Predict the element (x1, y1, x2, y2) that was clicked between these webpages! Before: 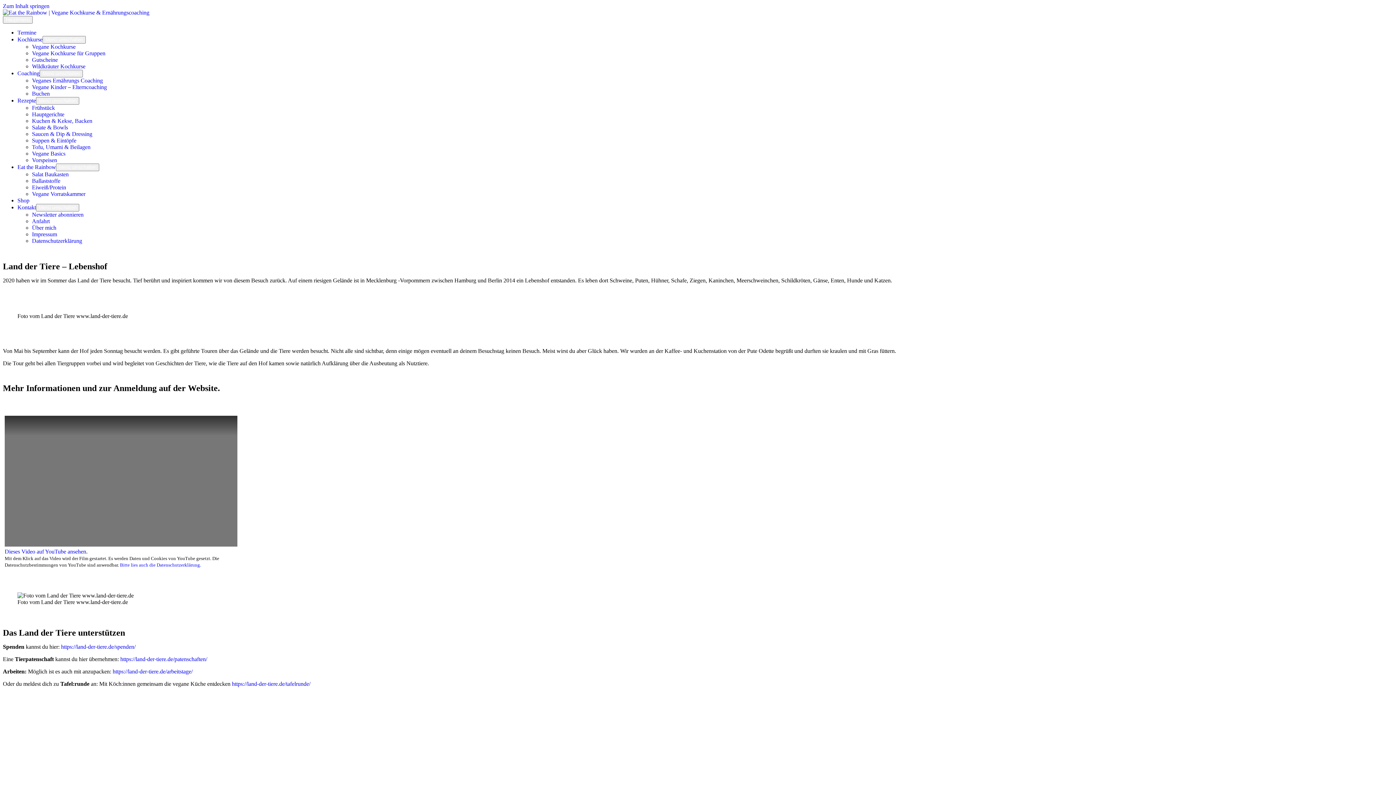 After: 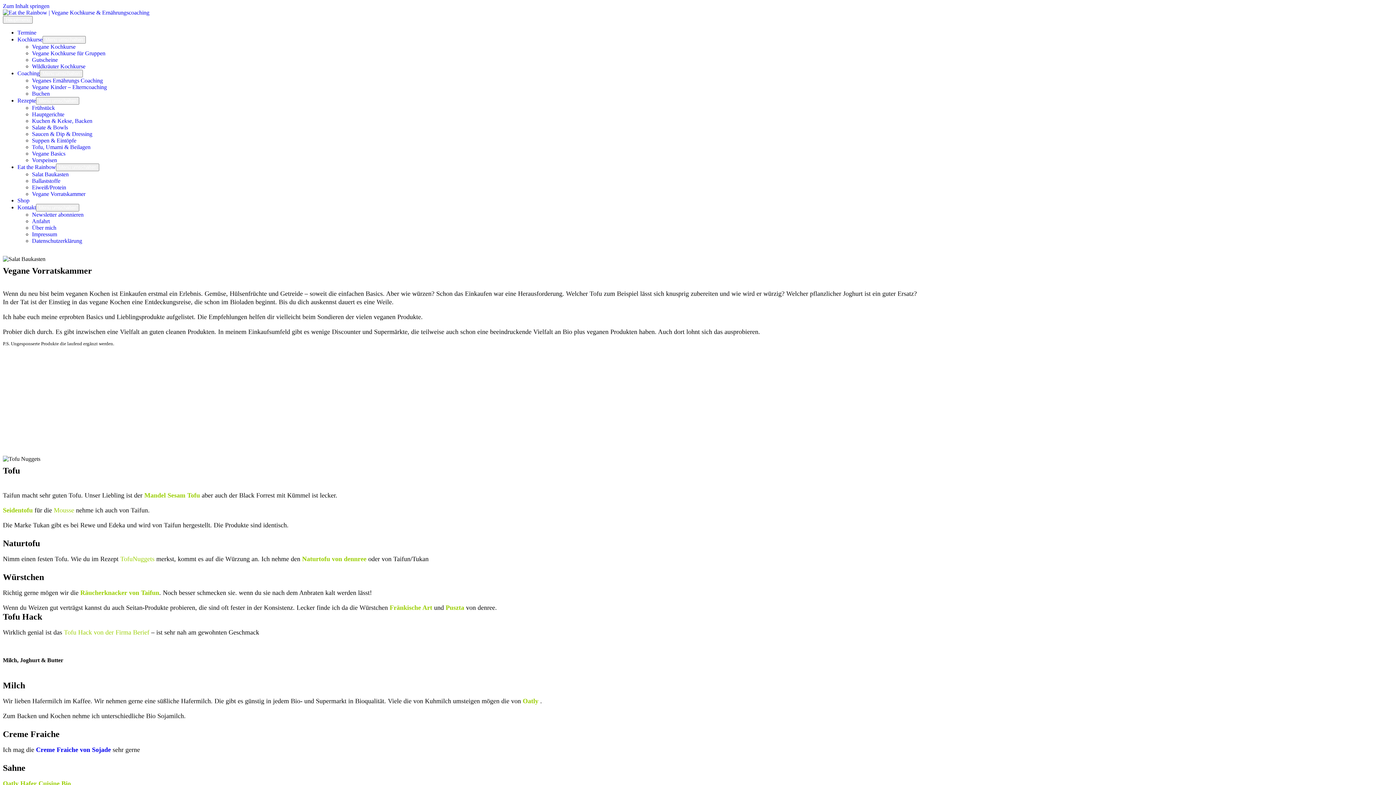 Action: bbox: (32, 190, 85, 197) label: Vegane Vorratskammer